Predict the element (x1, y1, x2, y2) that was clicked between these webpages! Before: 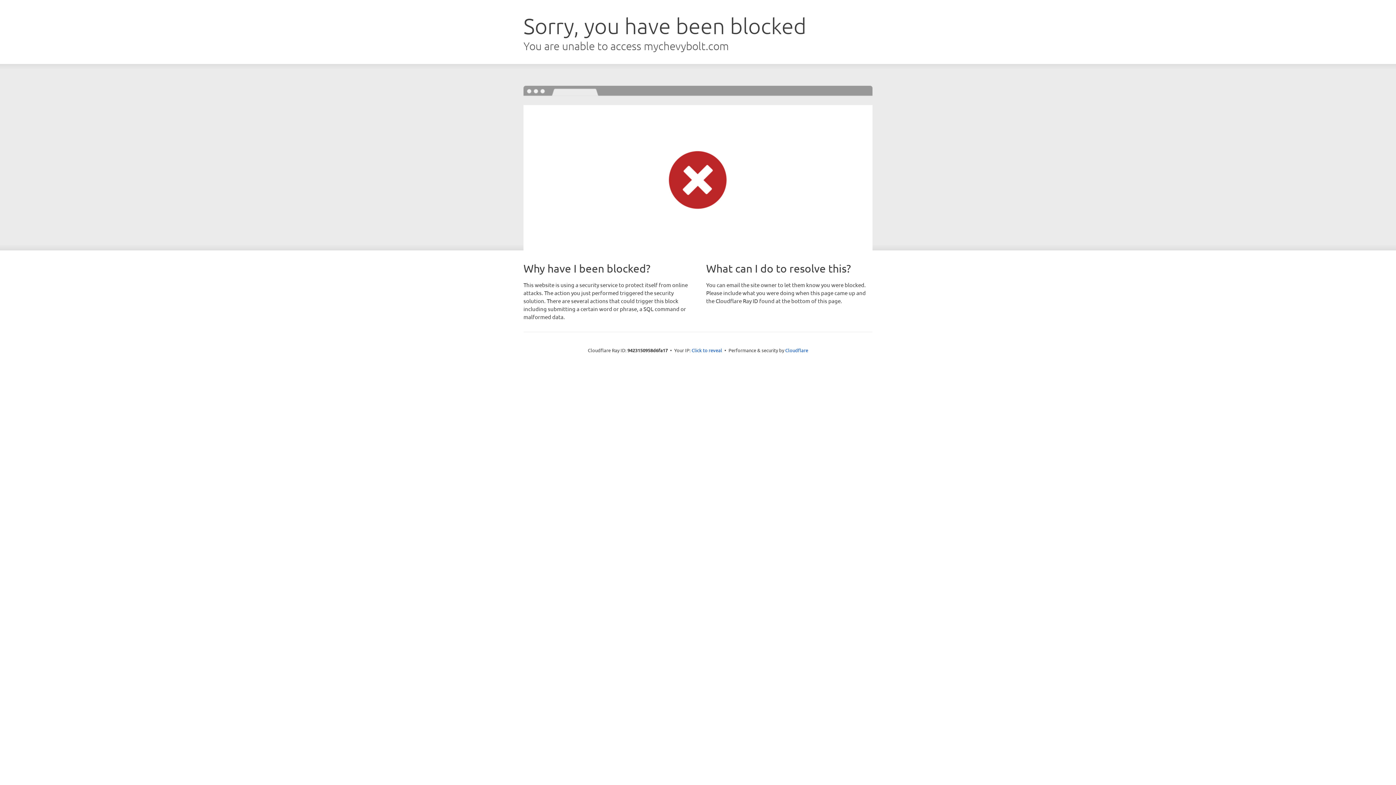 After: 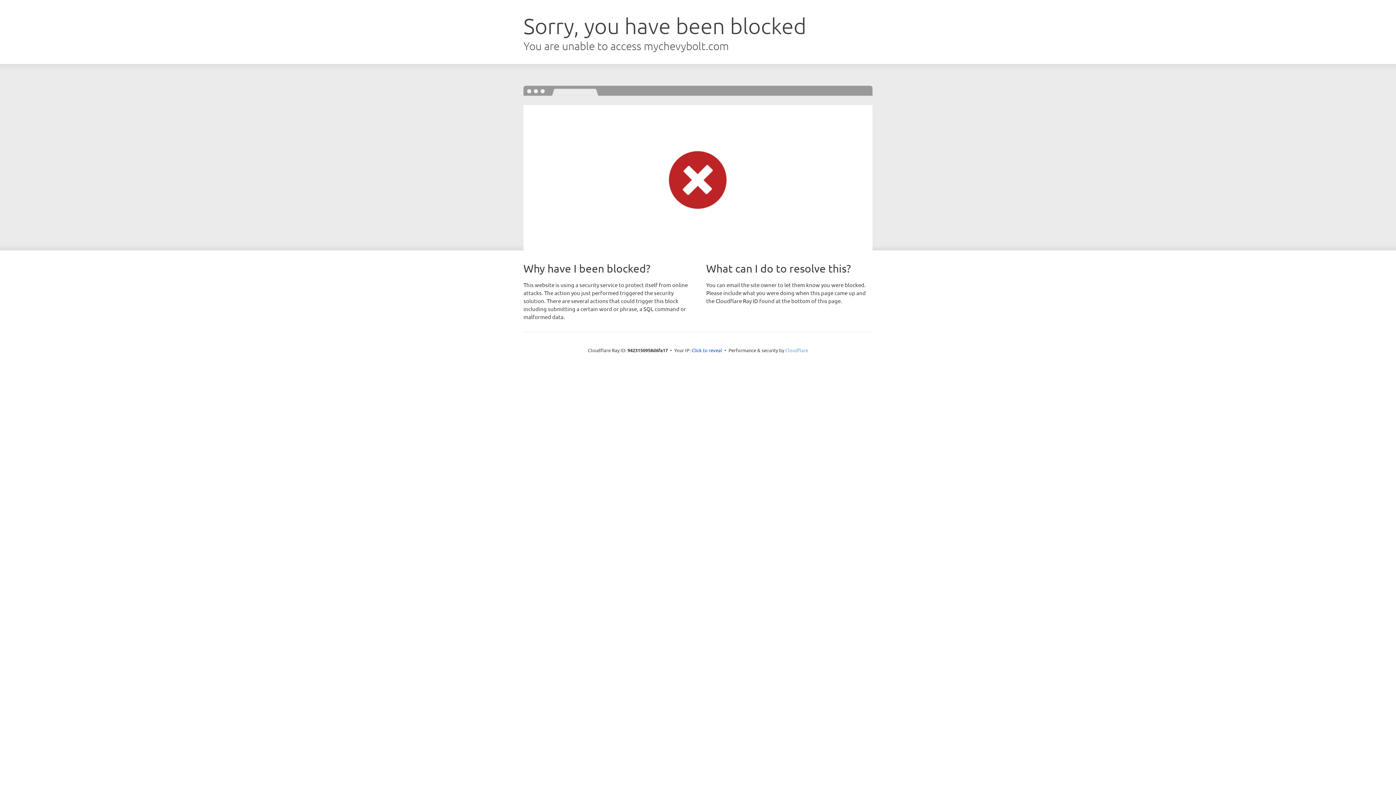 Action: label: Cloudflare bbox: (785, 347, 808, 353)